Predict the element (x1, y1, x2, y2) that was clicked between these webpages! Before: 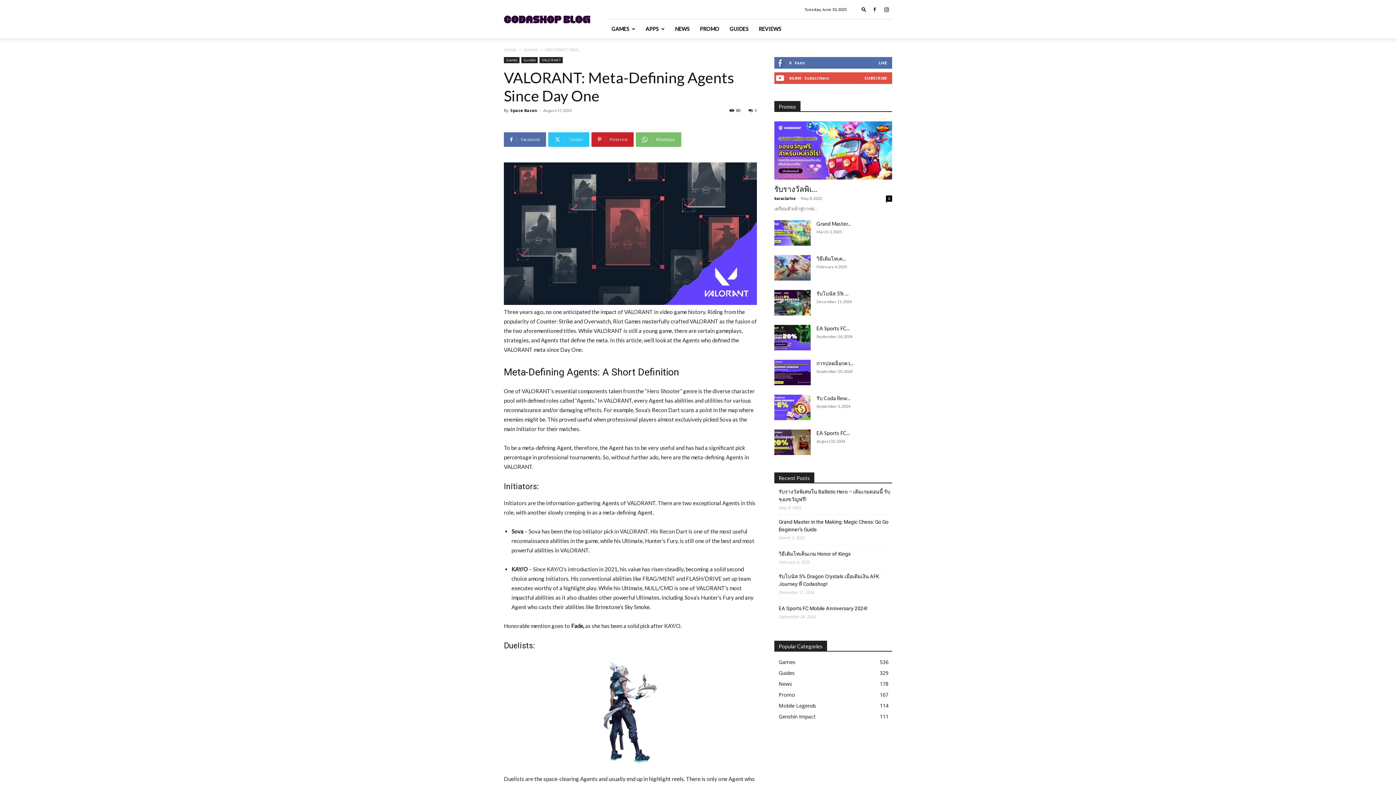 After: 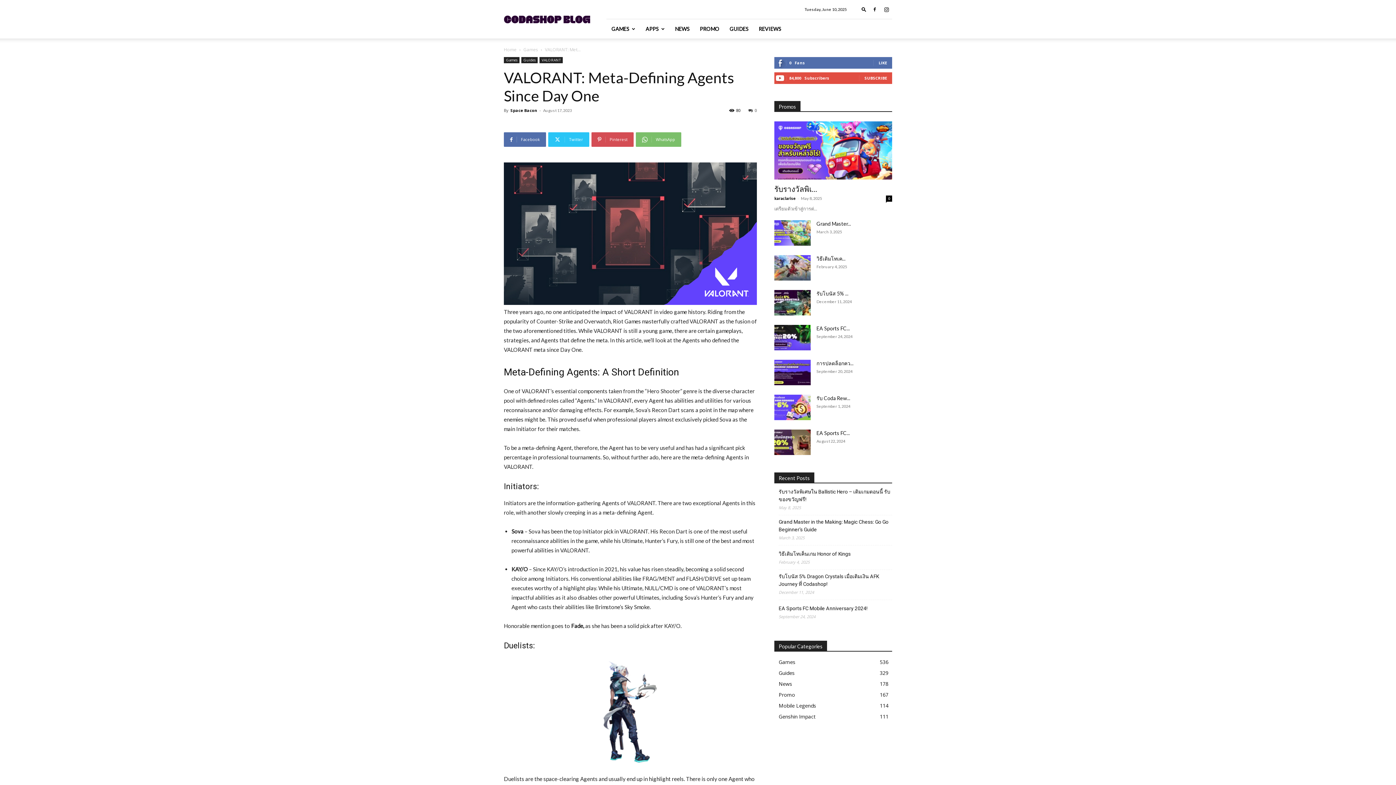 Action: bbox: (591, 132, 633, 146) label: Pinterest